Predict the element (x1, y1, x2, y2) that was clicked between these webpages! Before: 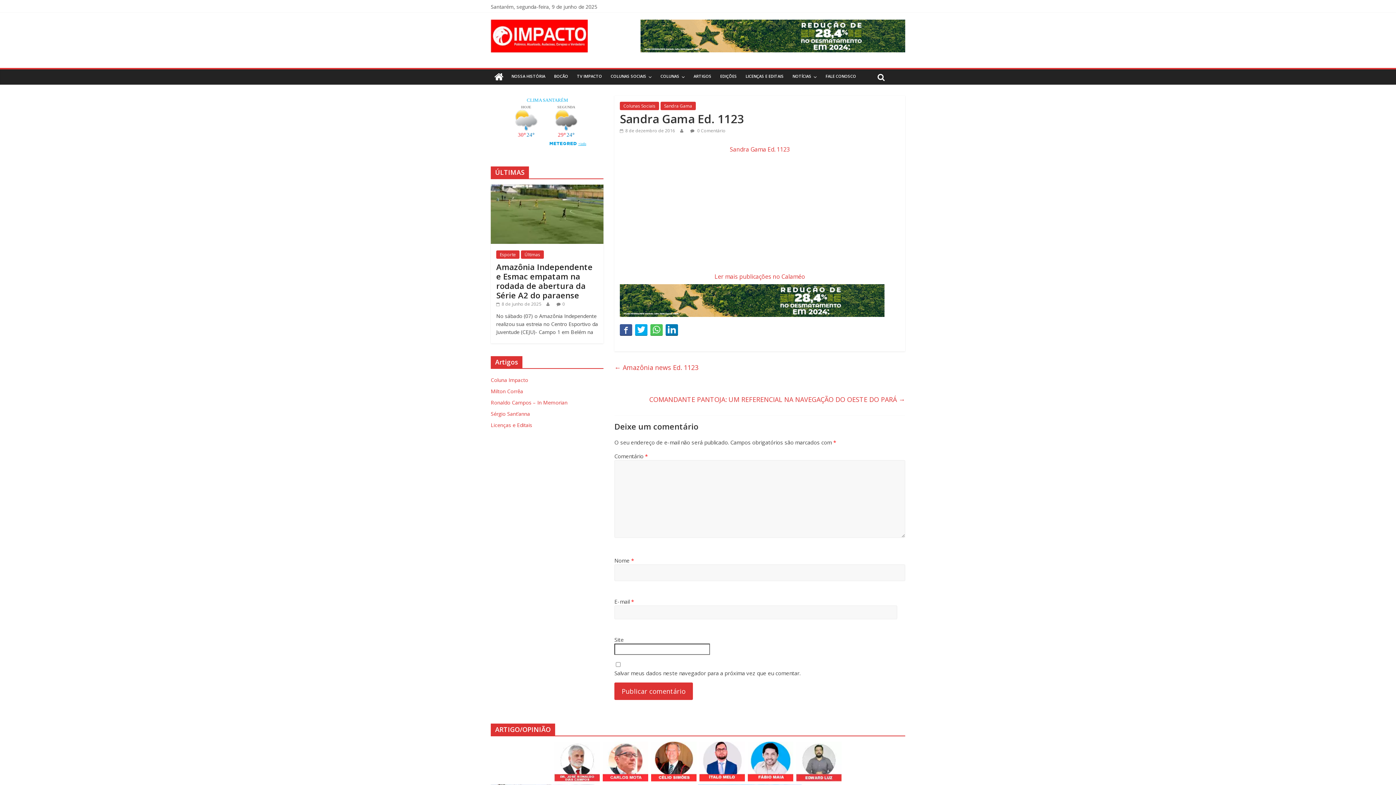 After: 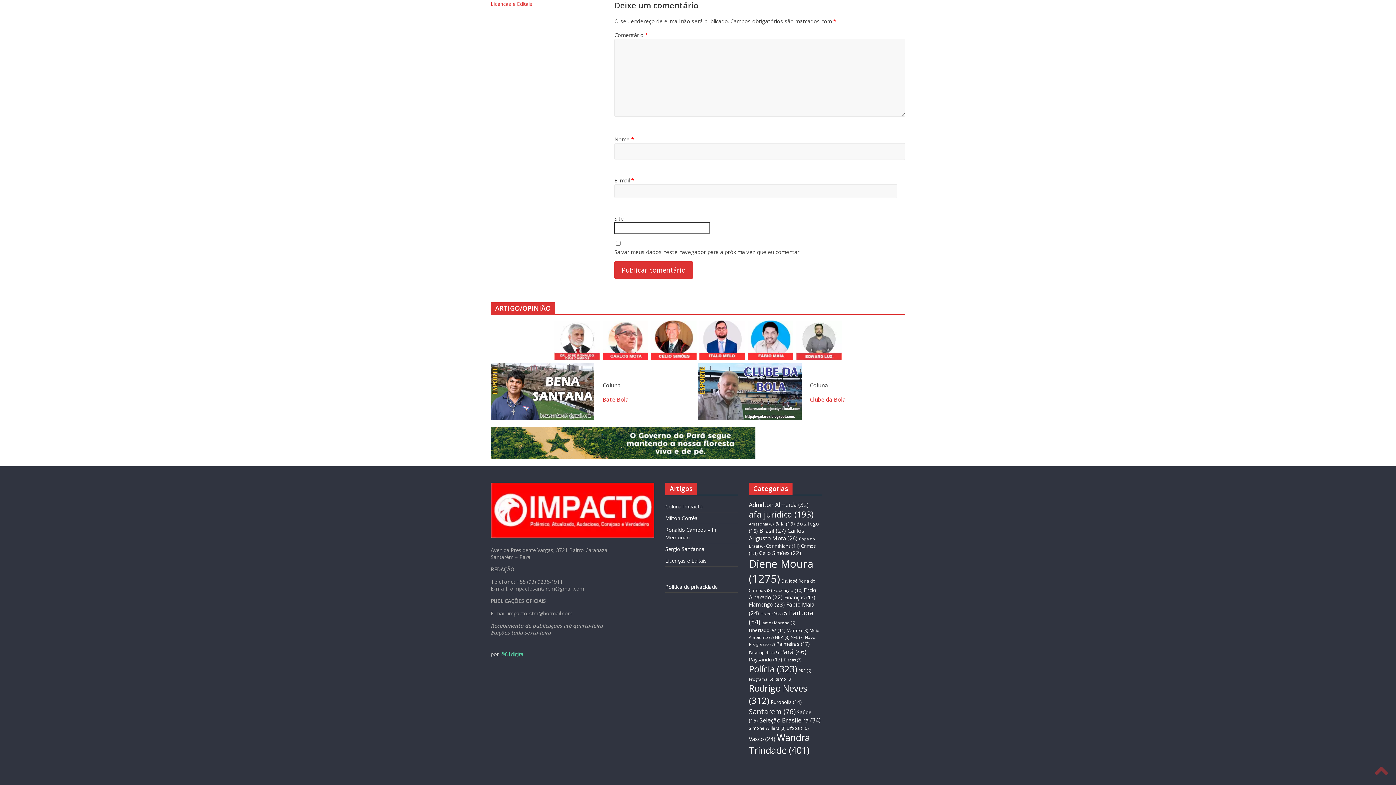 Action: label:  0 Comentário bbox: (690, 127, 725, 133)